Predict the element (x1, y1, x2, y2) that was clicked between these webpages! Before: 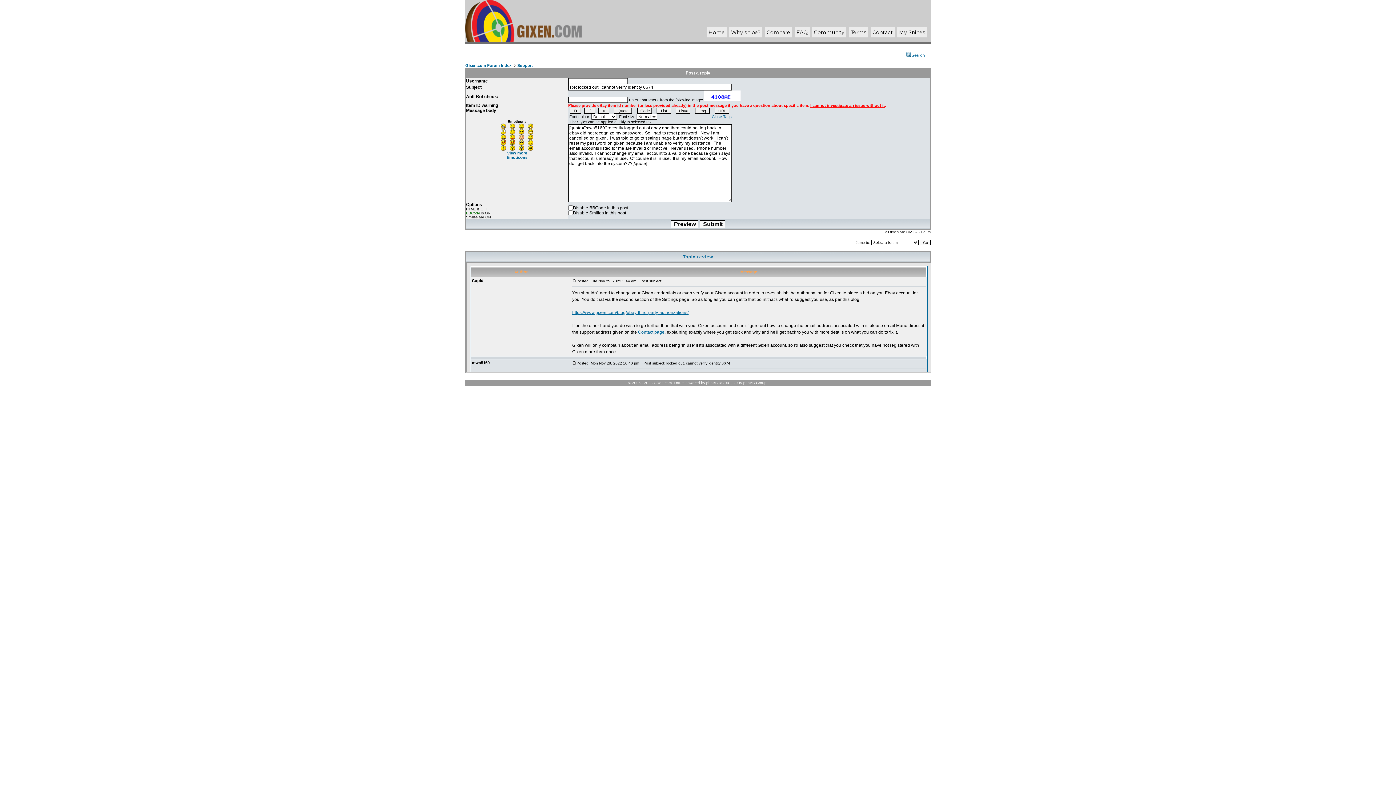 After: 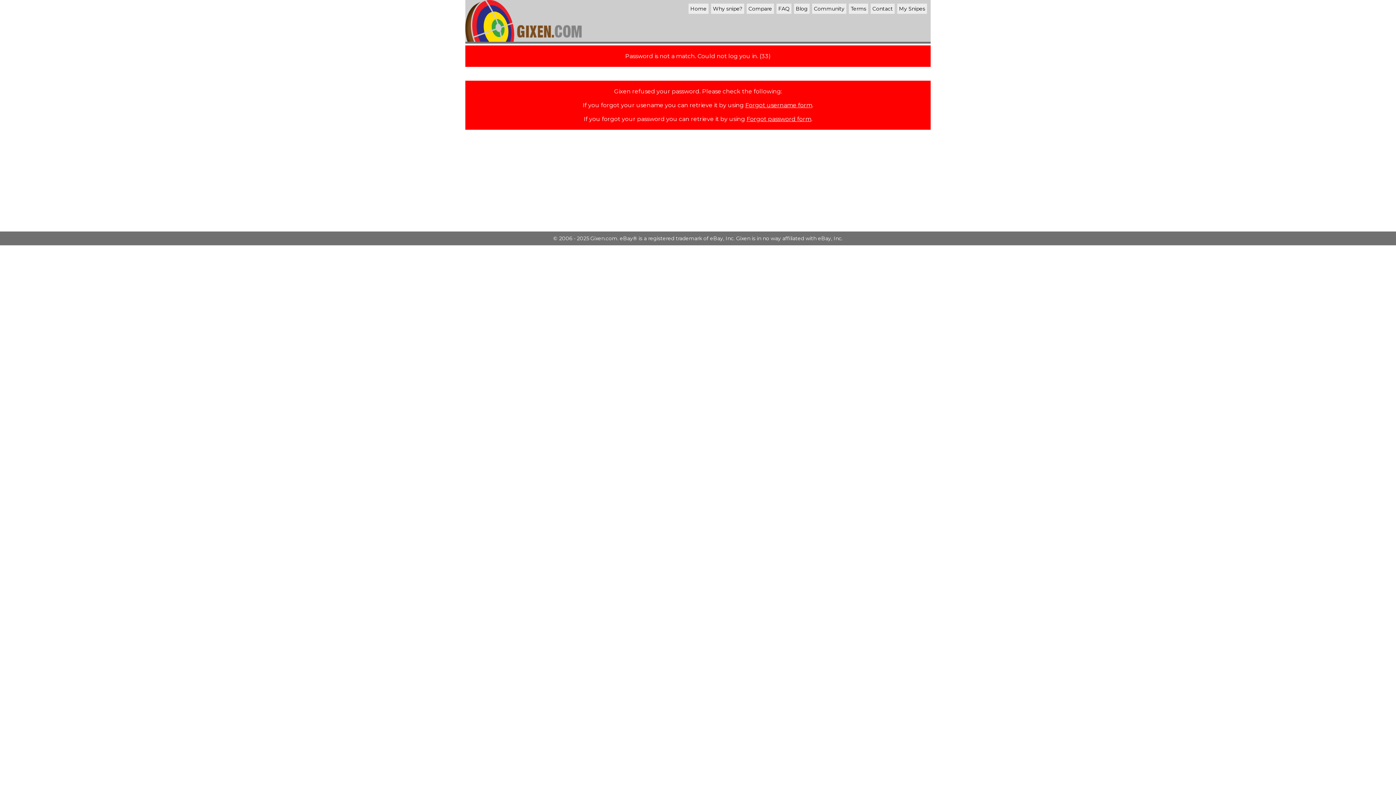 Action: label: My Snipes bbox: (899, 29, 925, 35)